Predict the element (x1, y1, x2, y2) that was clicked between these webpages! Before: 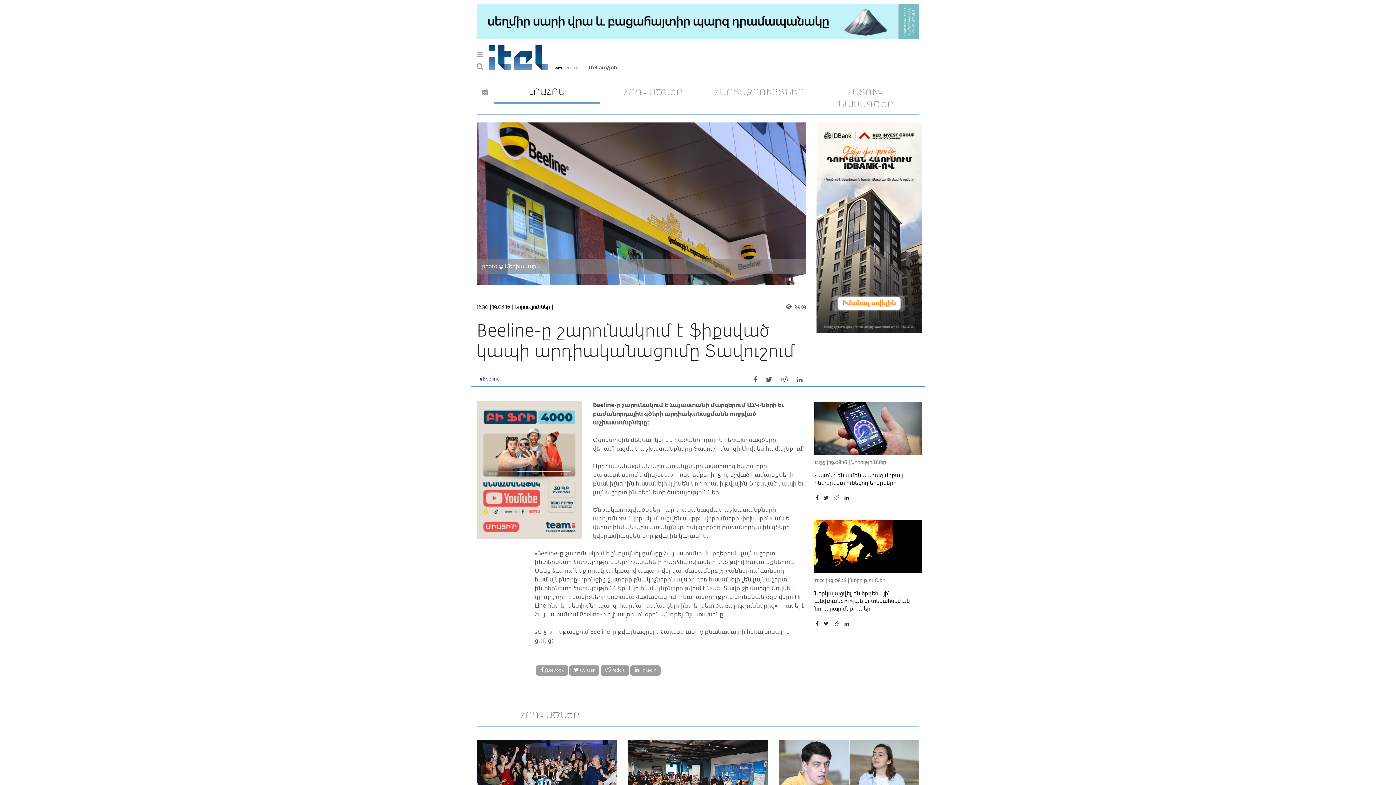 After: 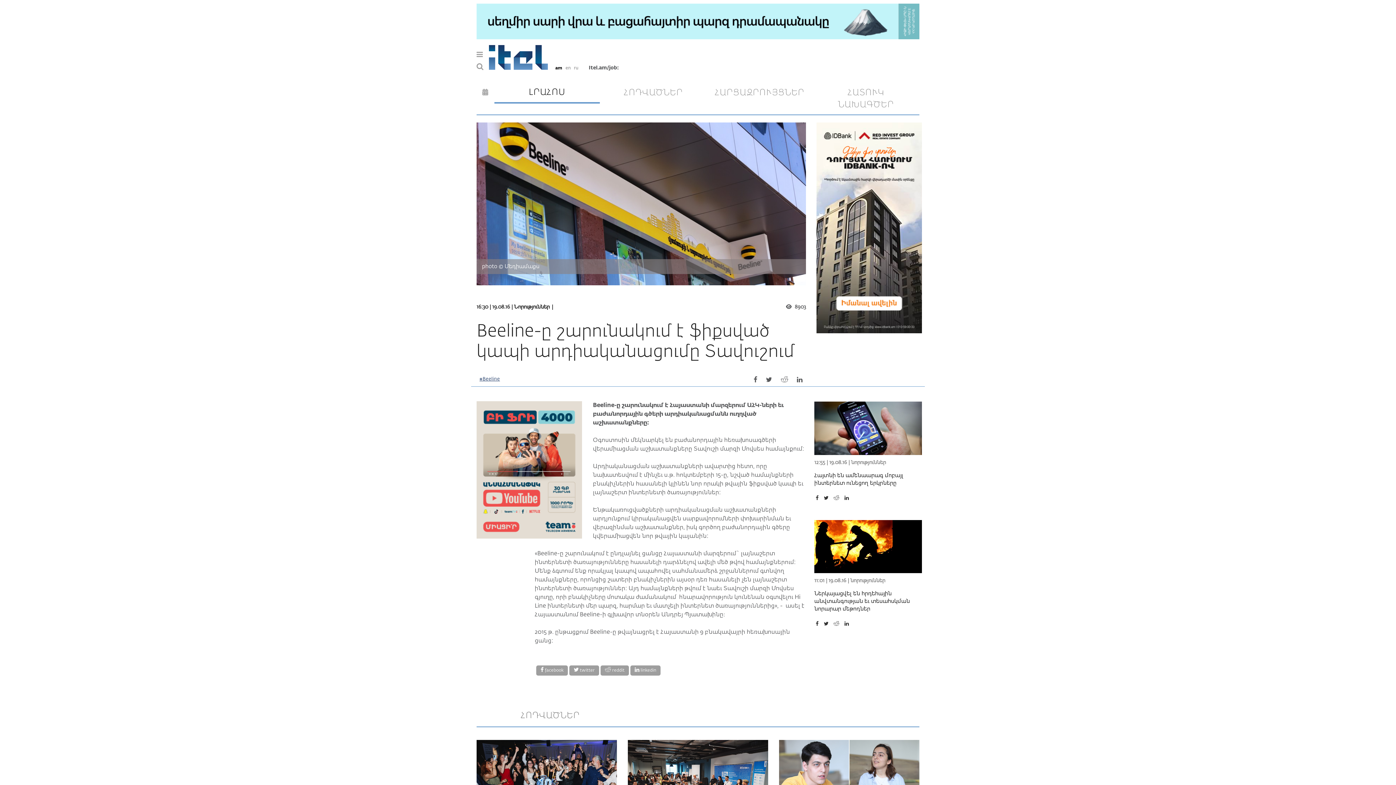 Action: bbox: (822, 495, 832, 500) label:  